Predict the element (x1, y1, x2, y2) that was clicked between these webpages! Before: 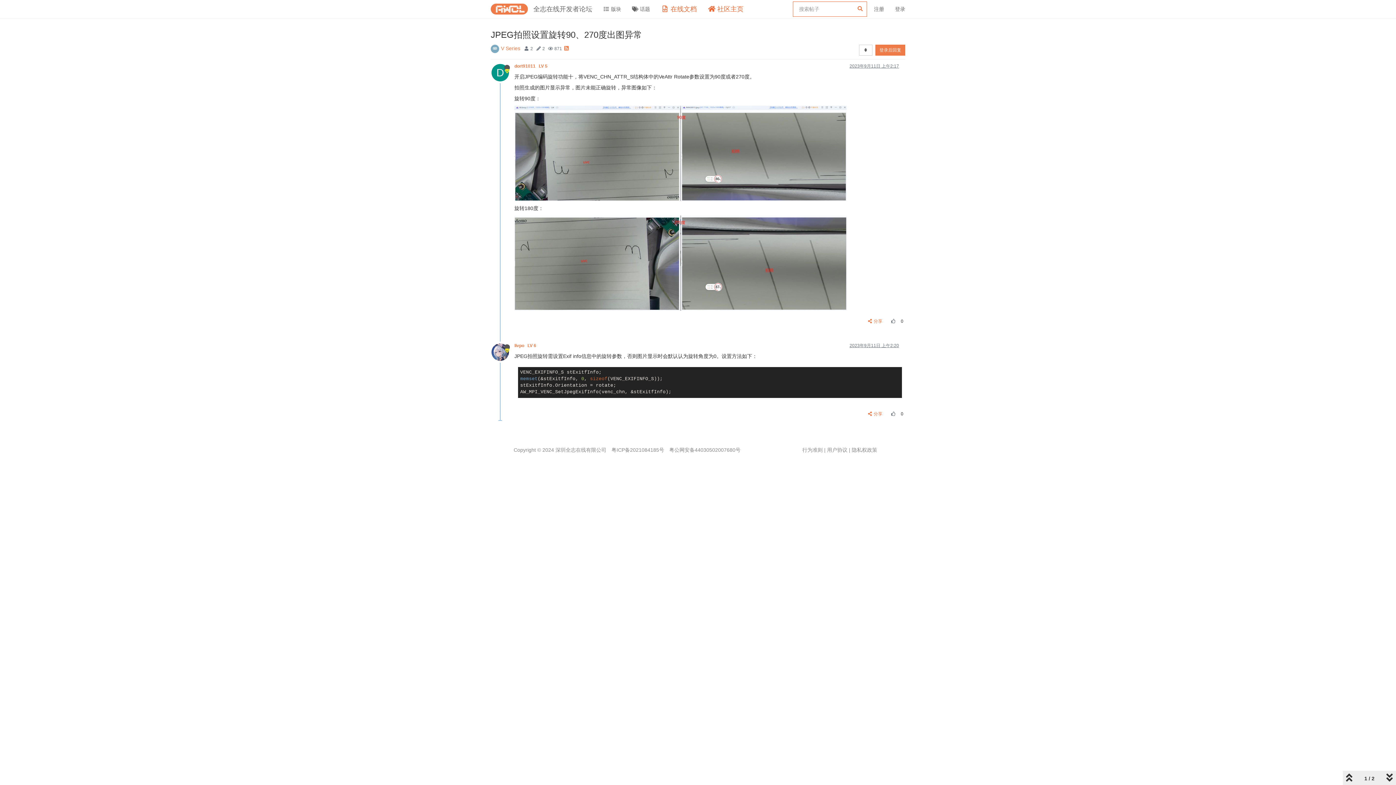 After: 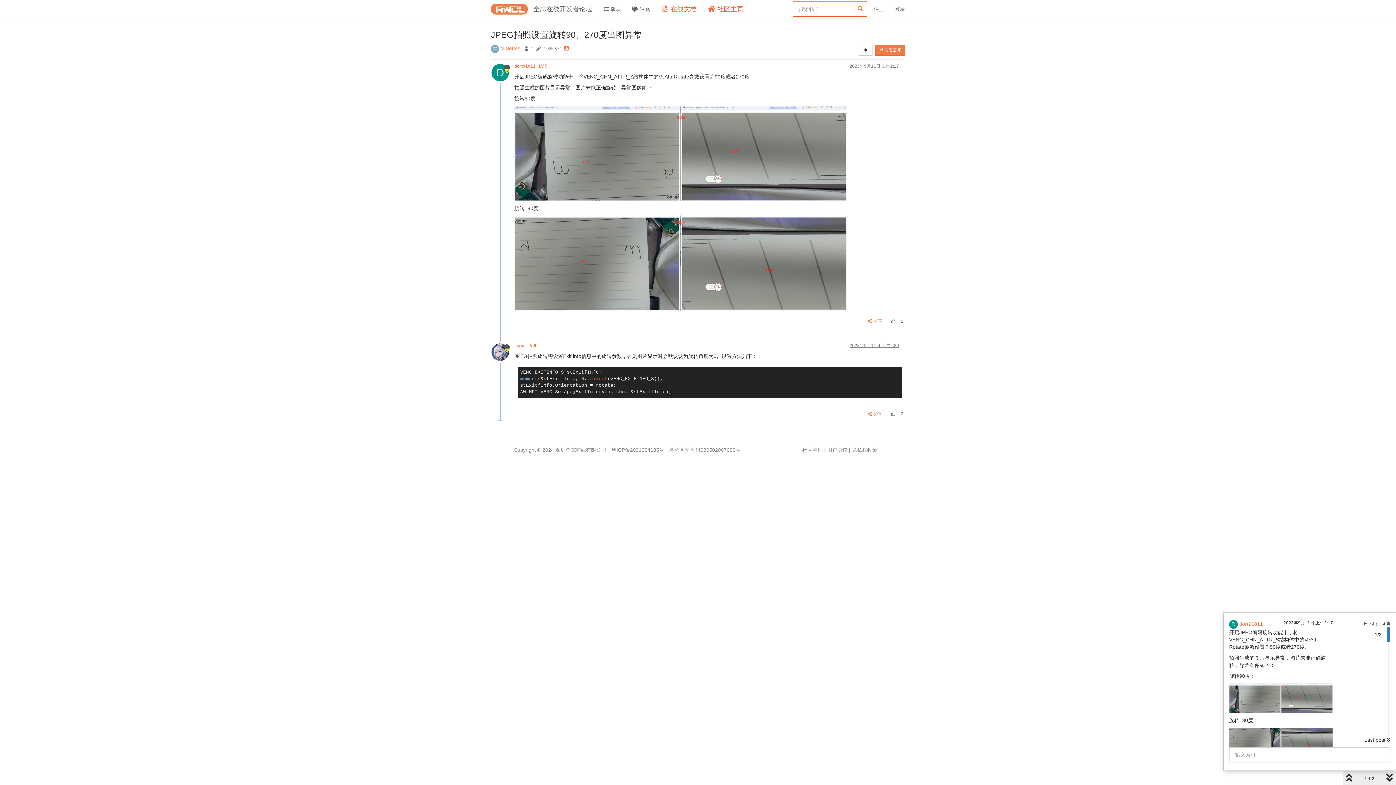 Action: label: 1 / 2  bbox: (1357, 773, 1383, 786)